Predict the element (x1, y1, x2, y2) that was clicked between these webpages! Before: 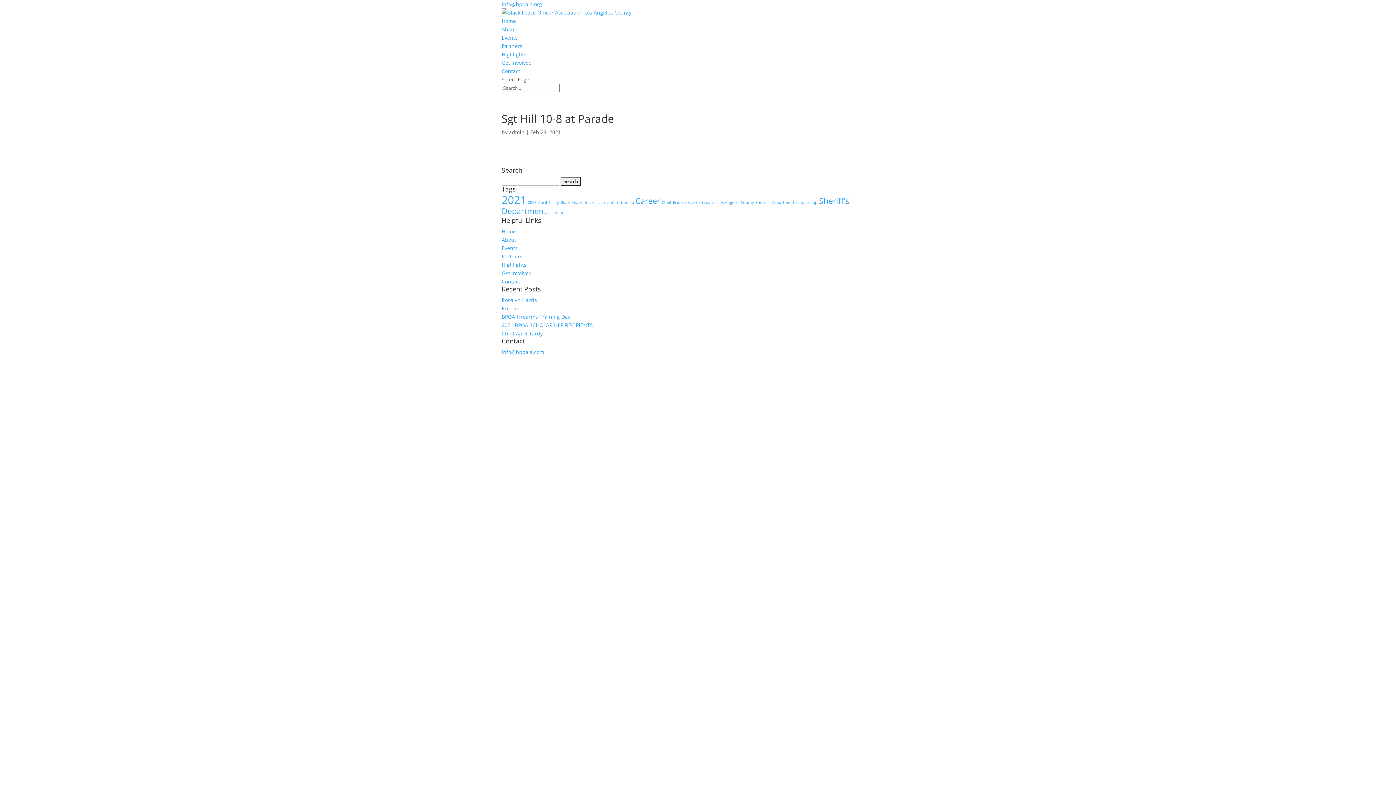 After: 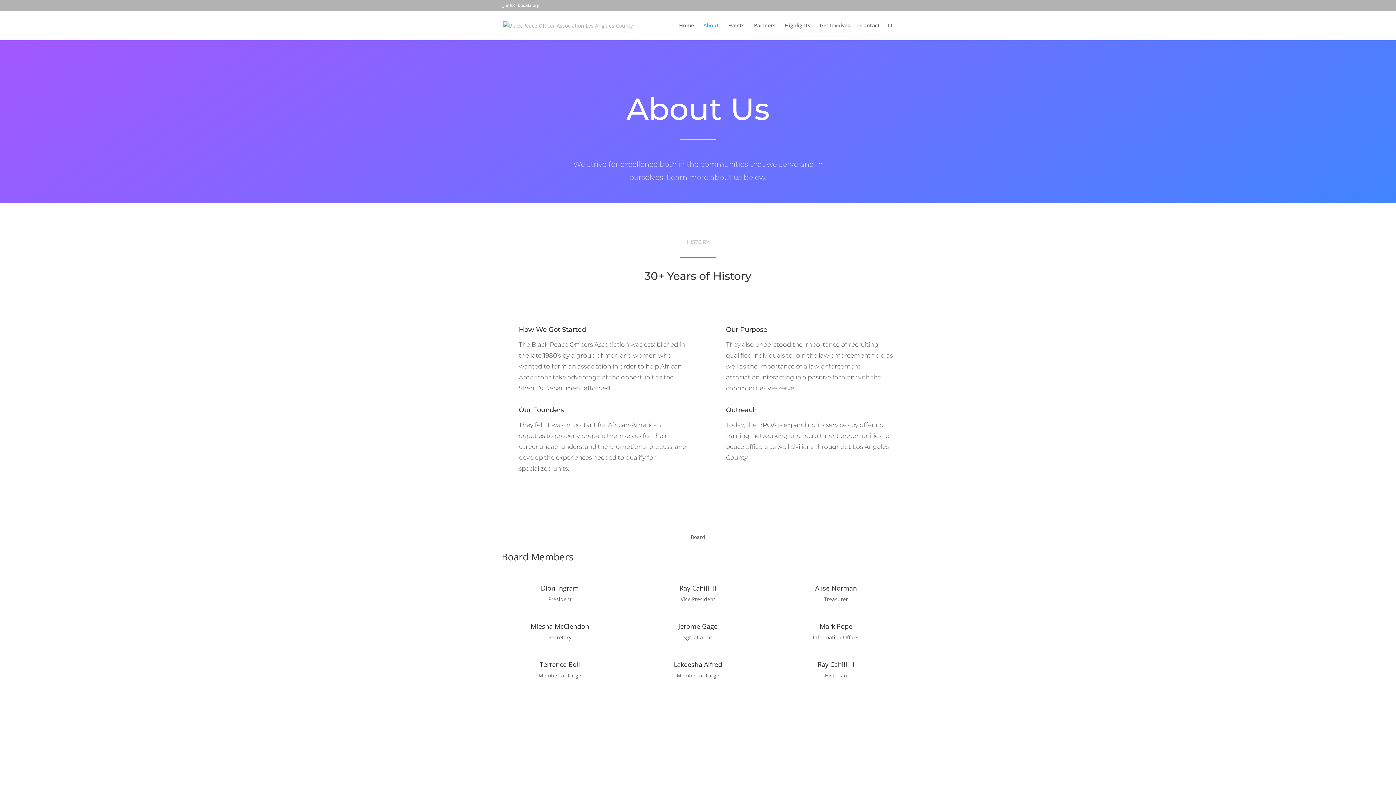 Action: bbox: (501, 236, 516, 243) label: About